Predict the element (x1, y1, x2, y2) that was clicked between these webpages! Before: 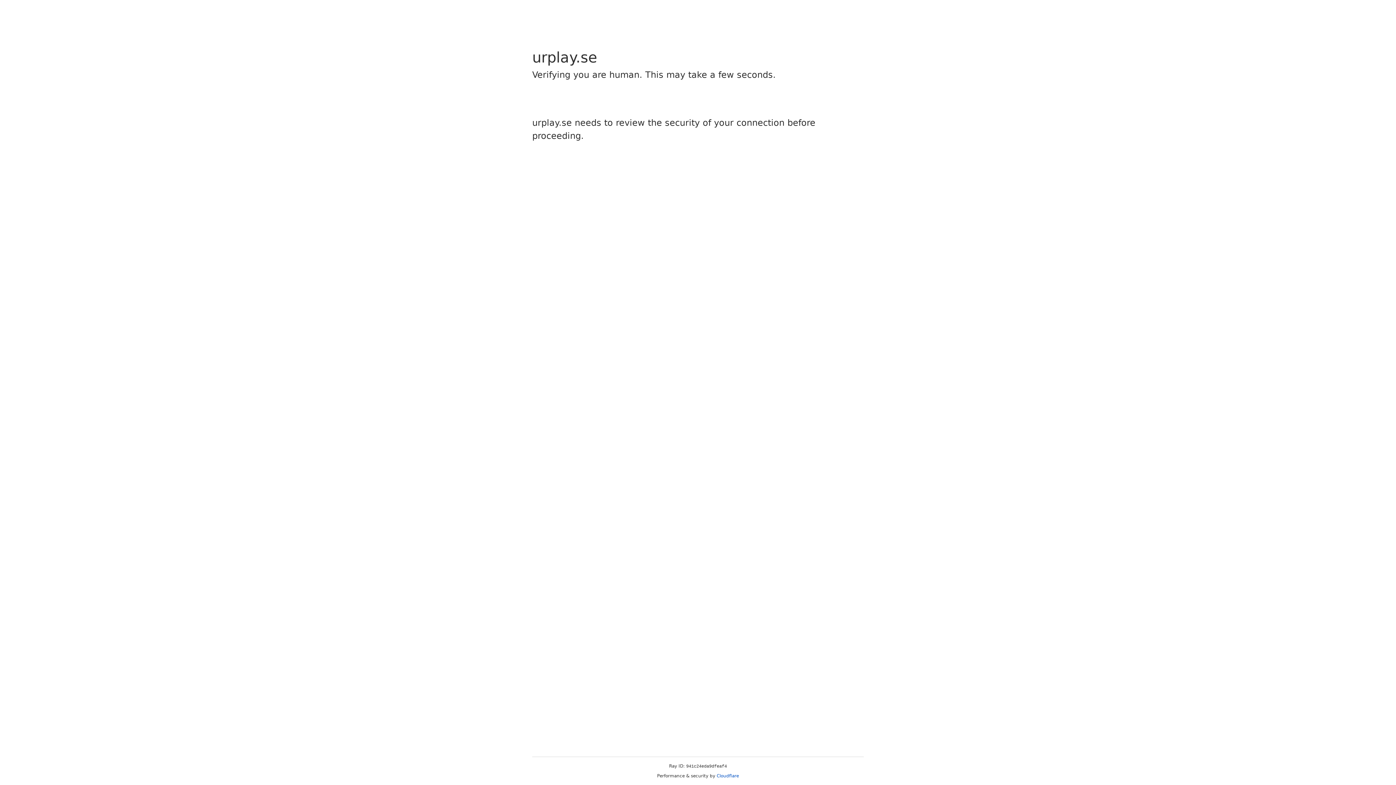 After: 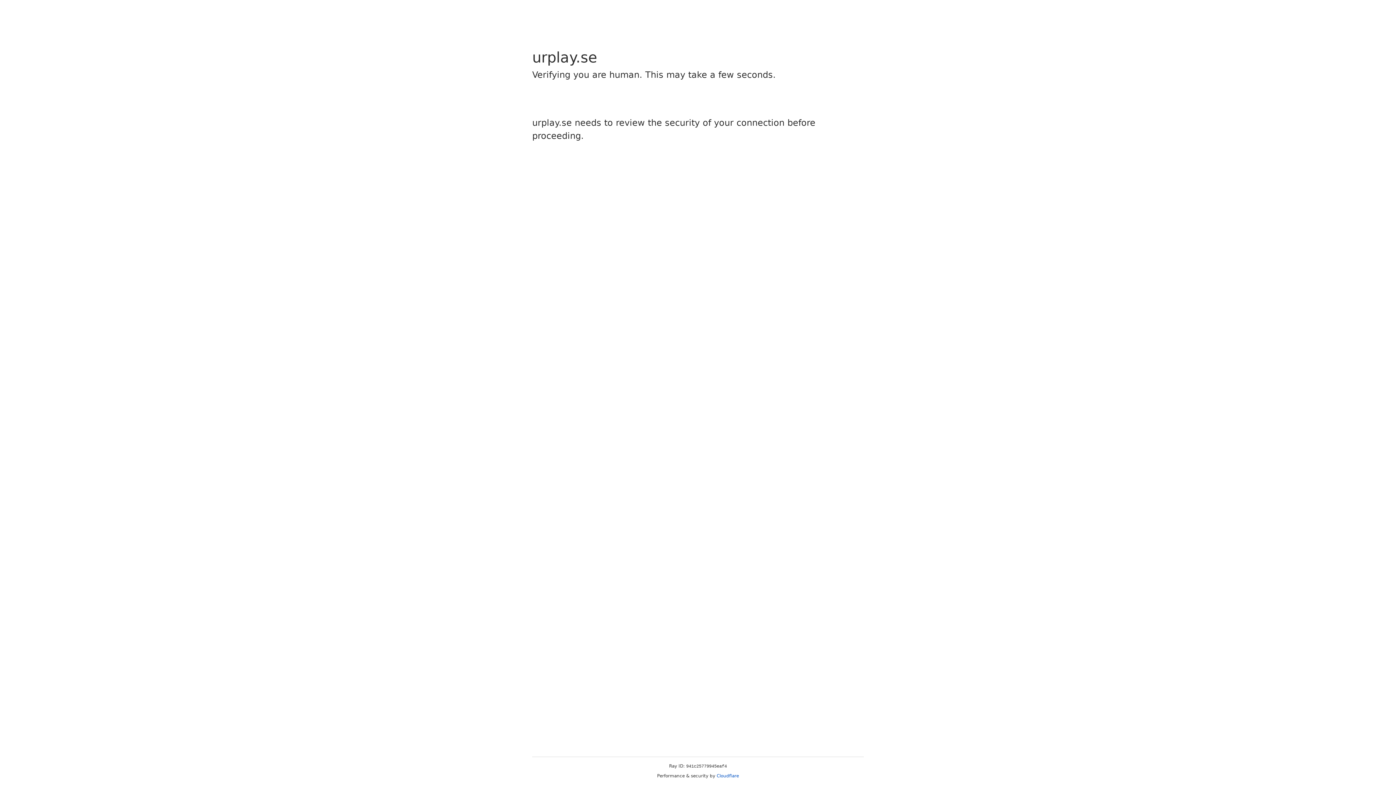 Action: label: Cloudflare bbox: (716, 773, 739, 778)